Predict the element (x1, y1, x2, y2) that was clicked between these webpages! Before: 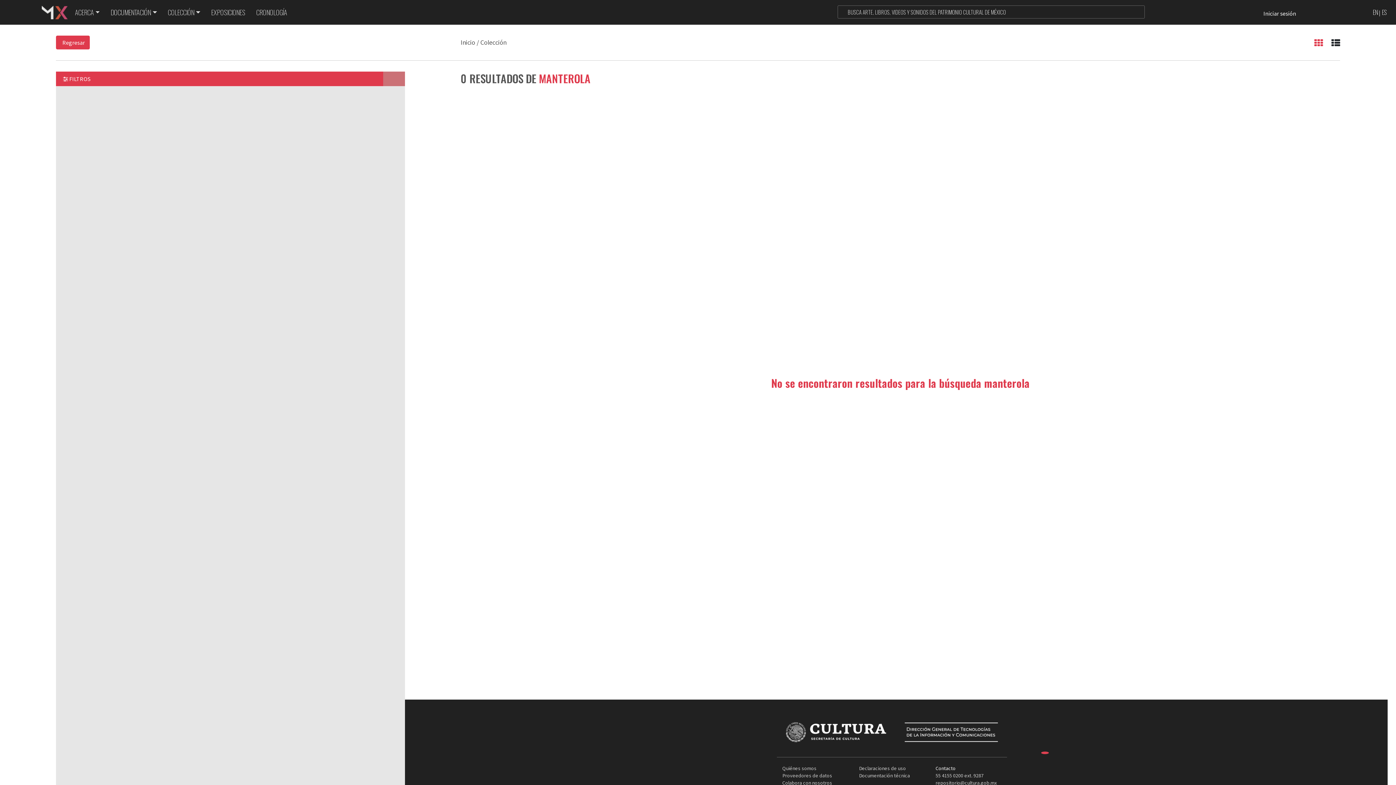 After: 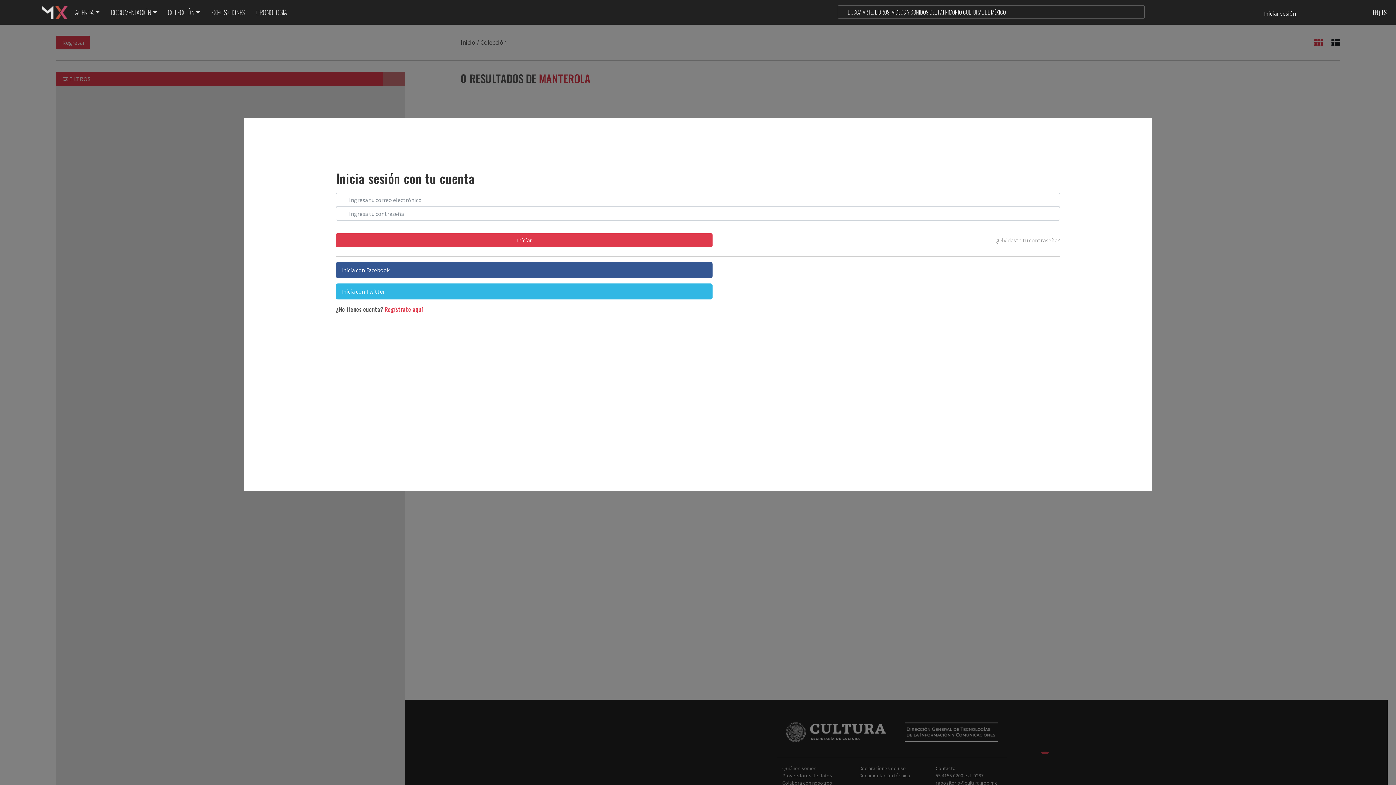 Action: label: Iniciar sesión bbox: (1261, 7, 1298, 18)